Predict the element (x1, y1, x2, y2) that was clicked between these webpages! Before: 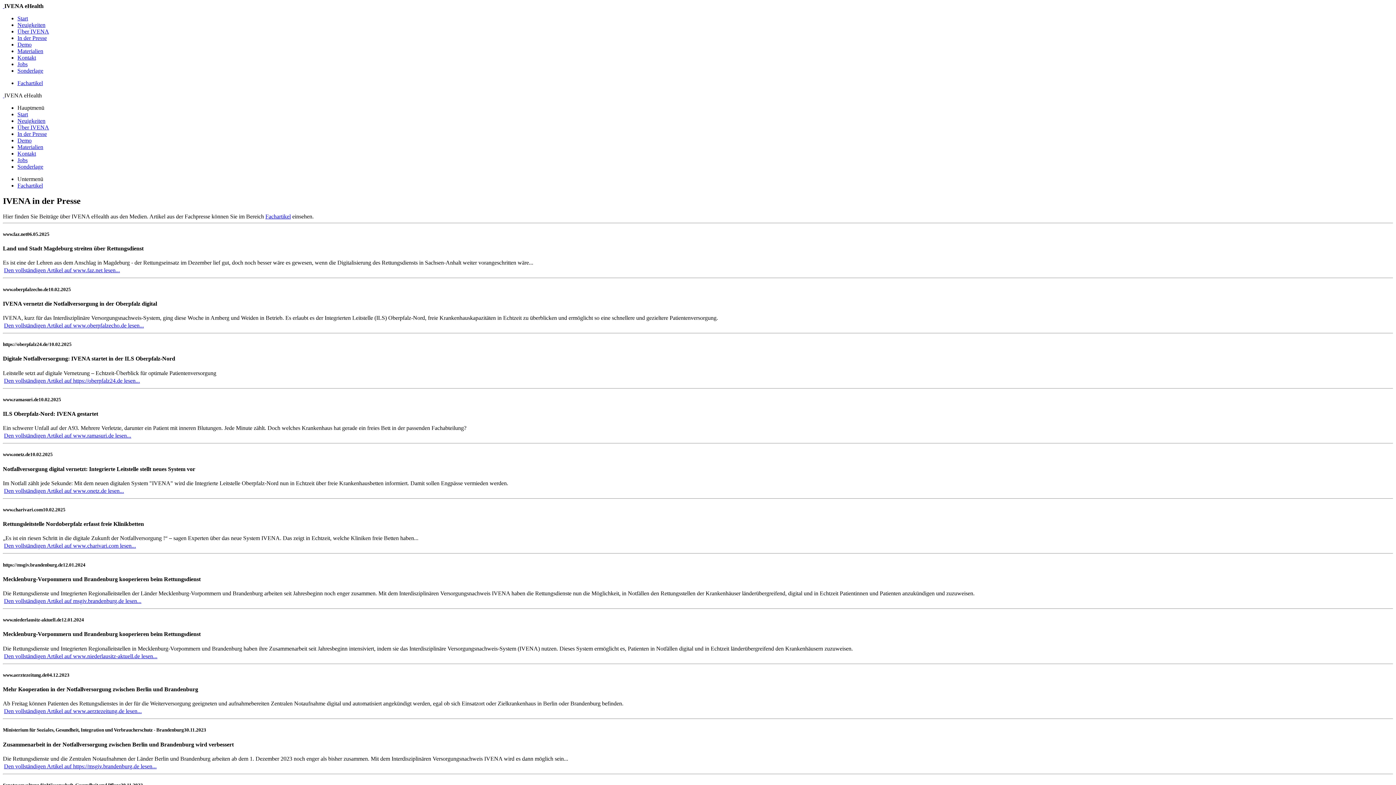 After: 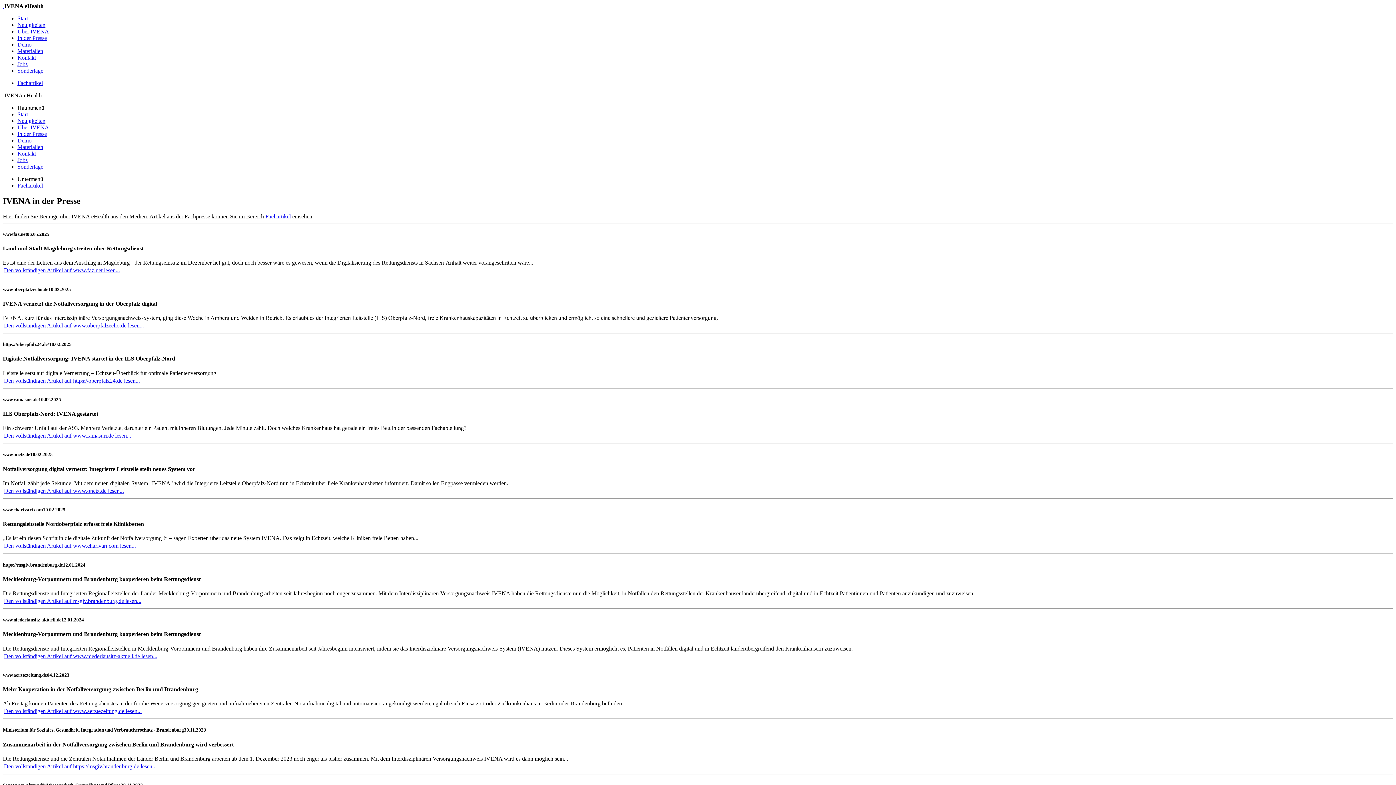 Action: bbox: (4, 432, 131, 439) label: Den vollständigen Artikel auf www.ramasuri.de lesen...